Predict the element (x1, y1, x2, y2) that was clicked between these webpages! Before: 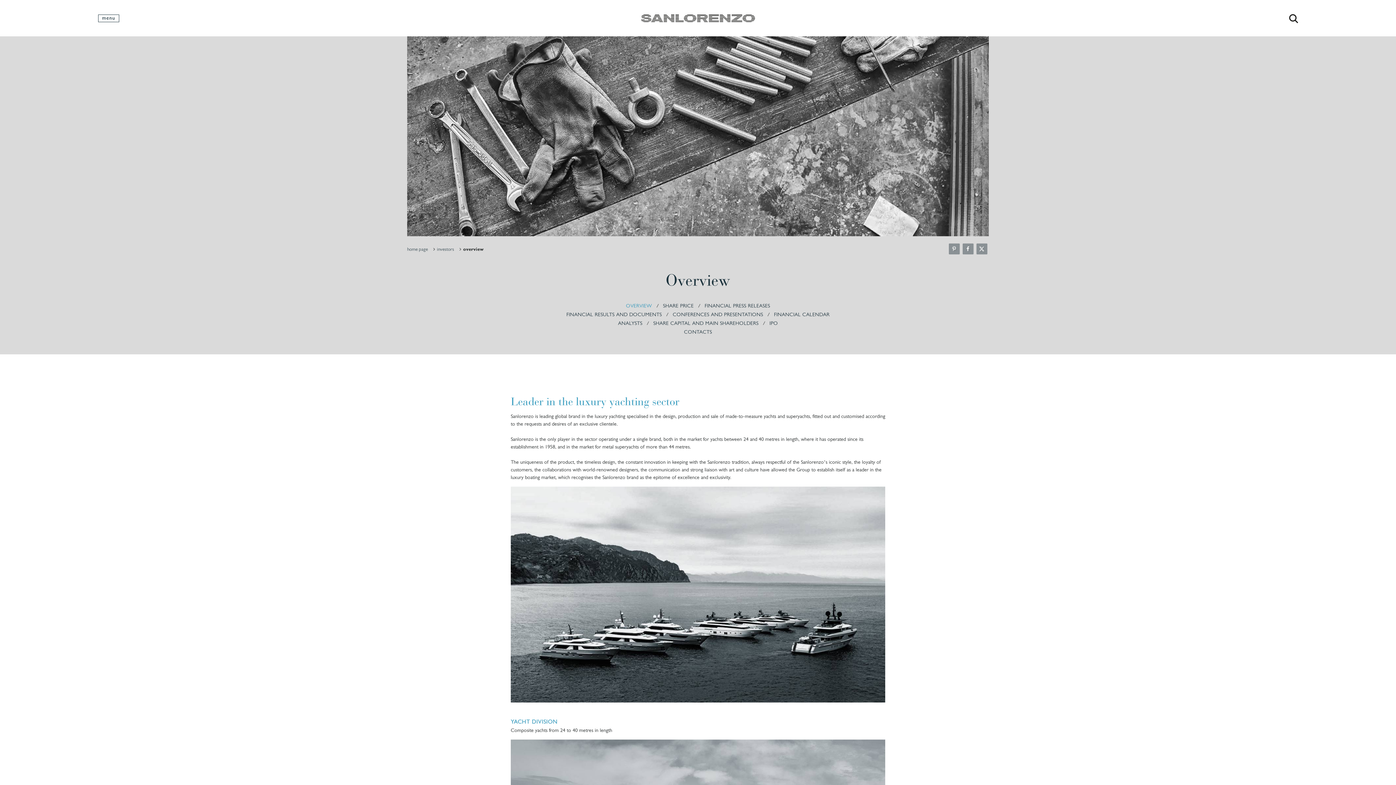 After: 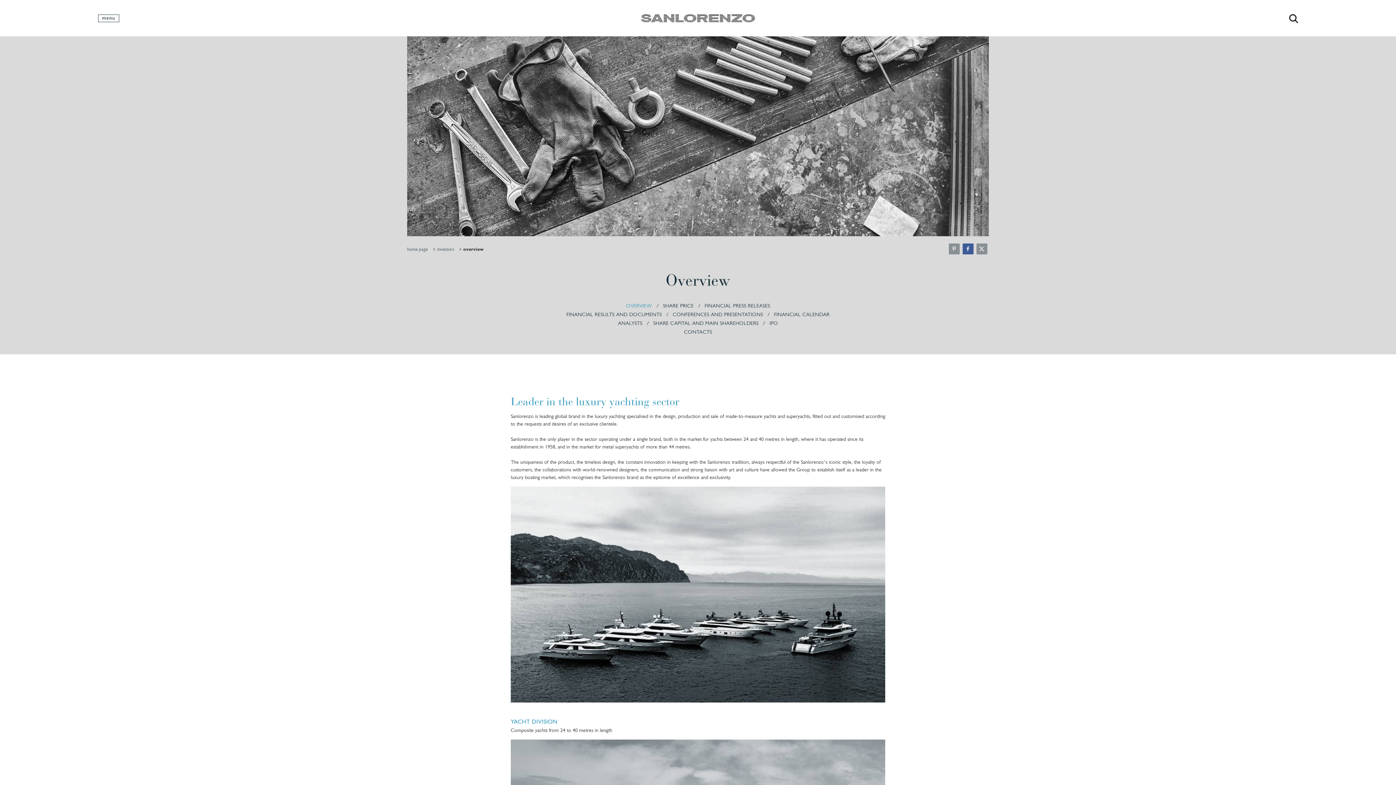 Action: bbox: (962, 243, 973, 254)